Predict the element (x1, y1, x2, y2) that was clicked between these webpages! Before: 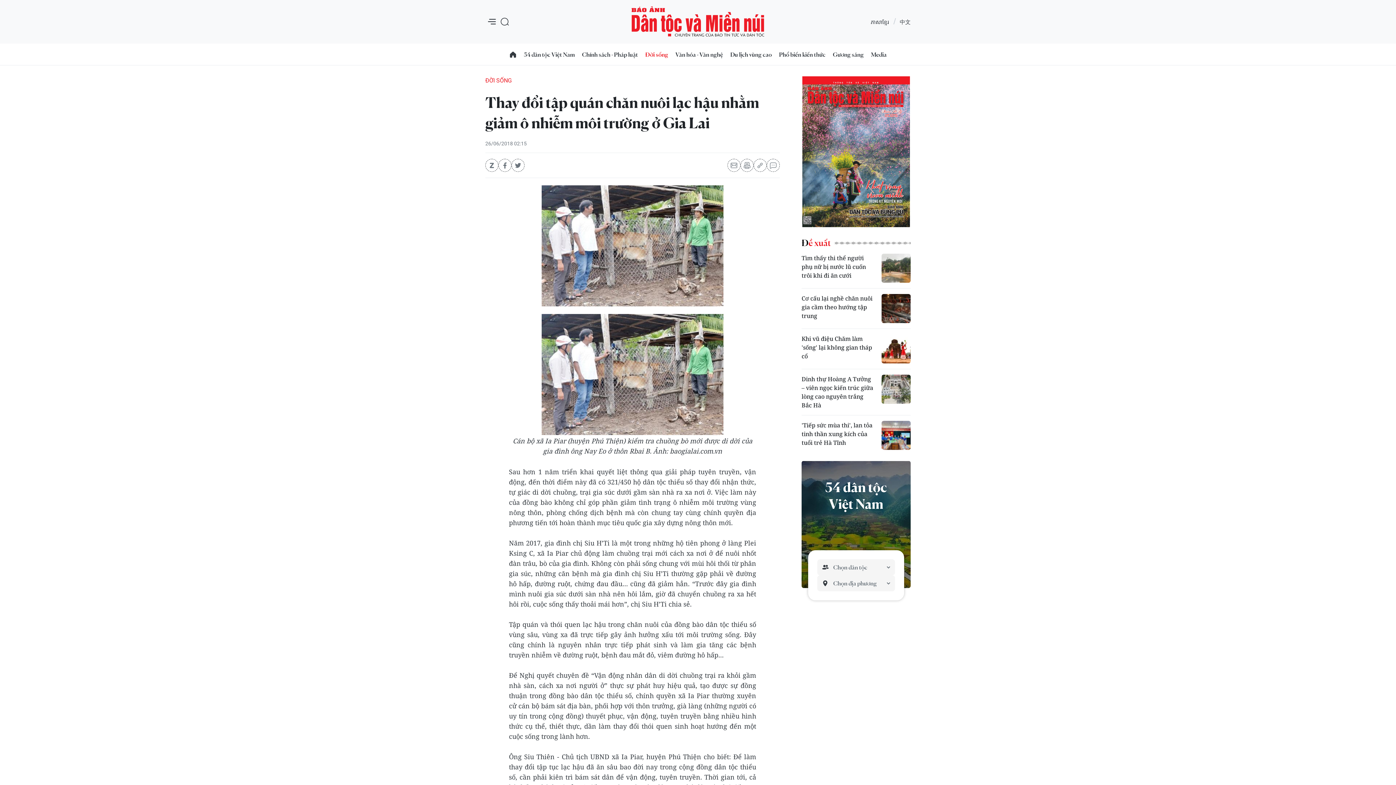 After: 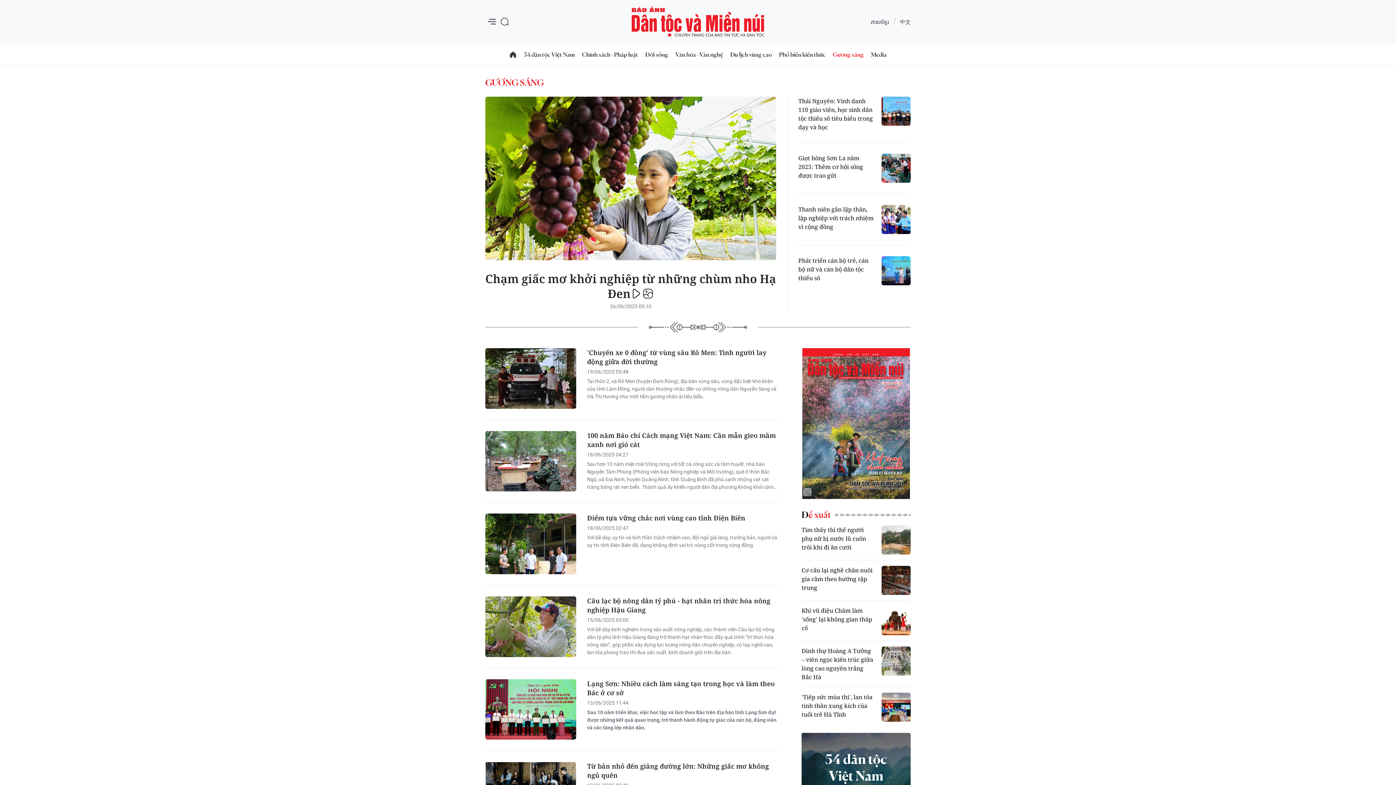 Action: bbox: (829, 44, 867, 64) label: Gương sáng